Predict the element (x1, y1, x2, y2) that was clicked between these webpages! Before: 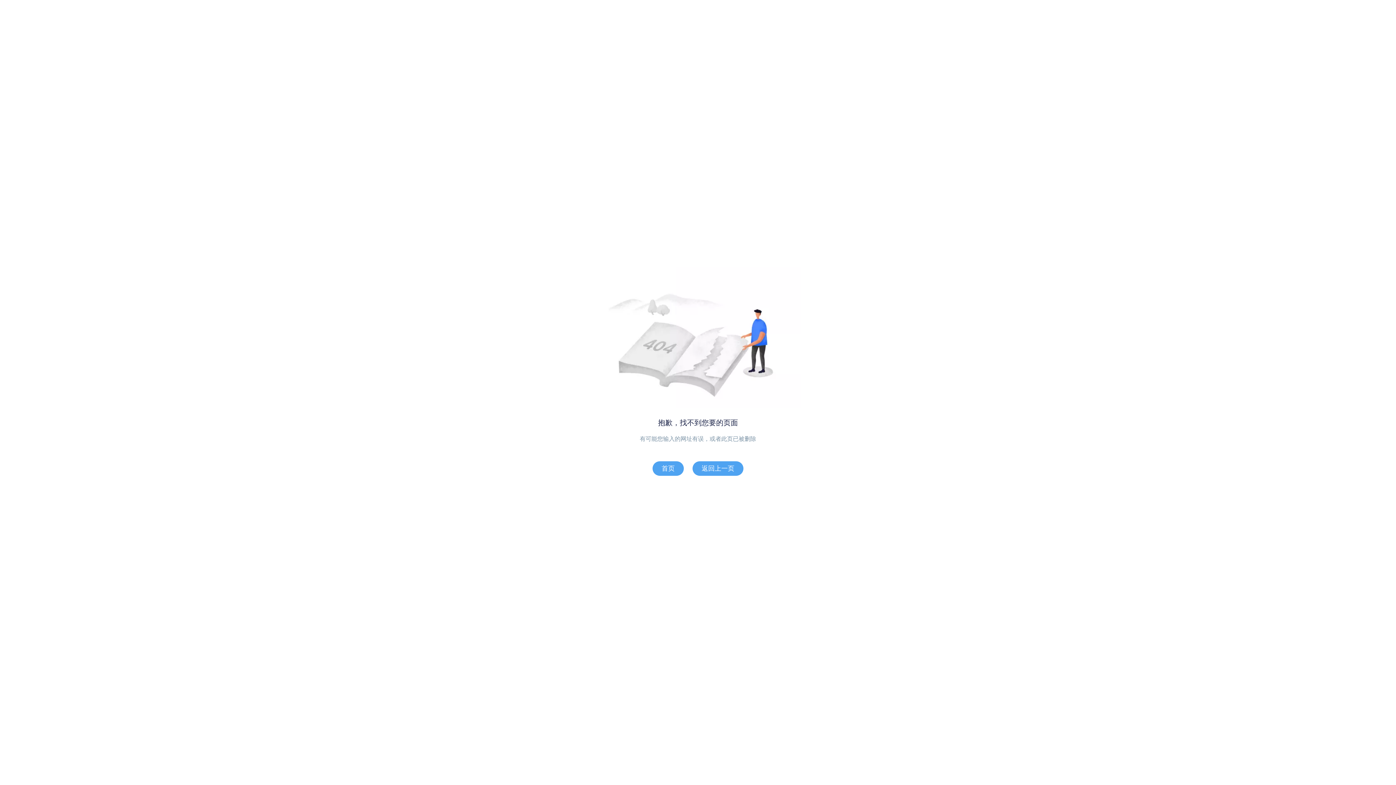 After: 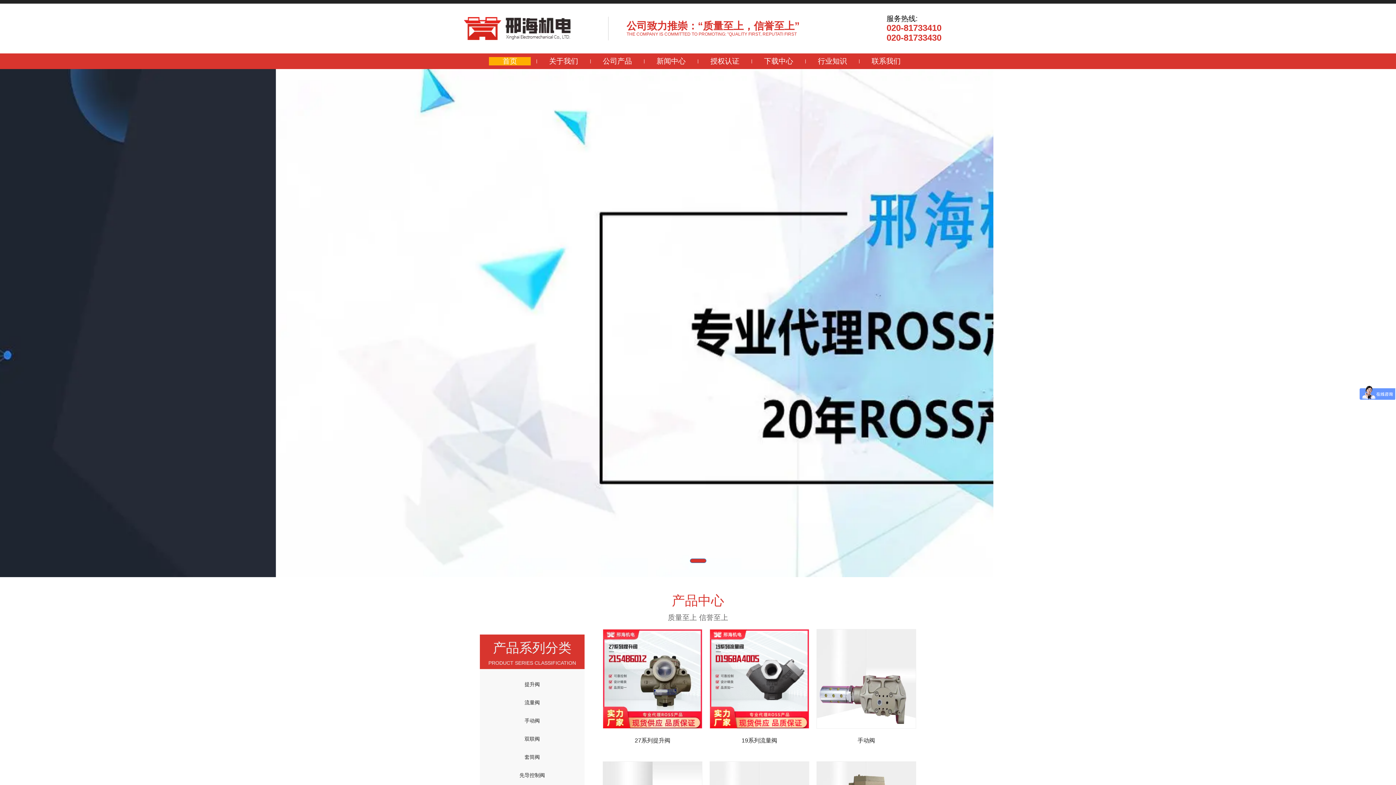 Action: label: 首页 bbox: (652, 461, 684, 476)